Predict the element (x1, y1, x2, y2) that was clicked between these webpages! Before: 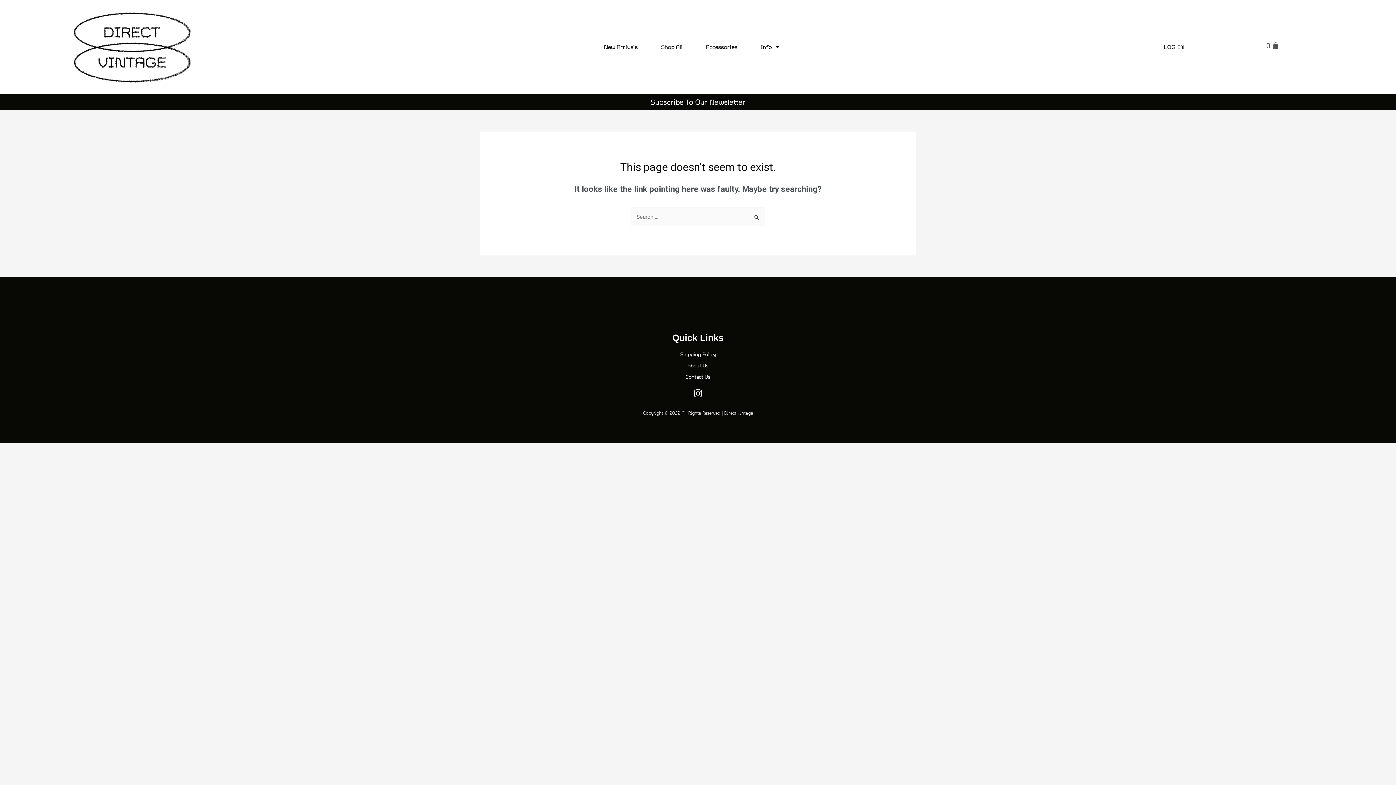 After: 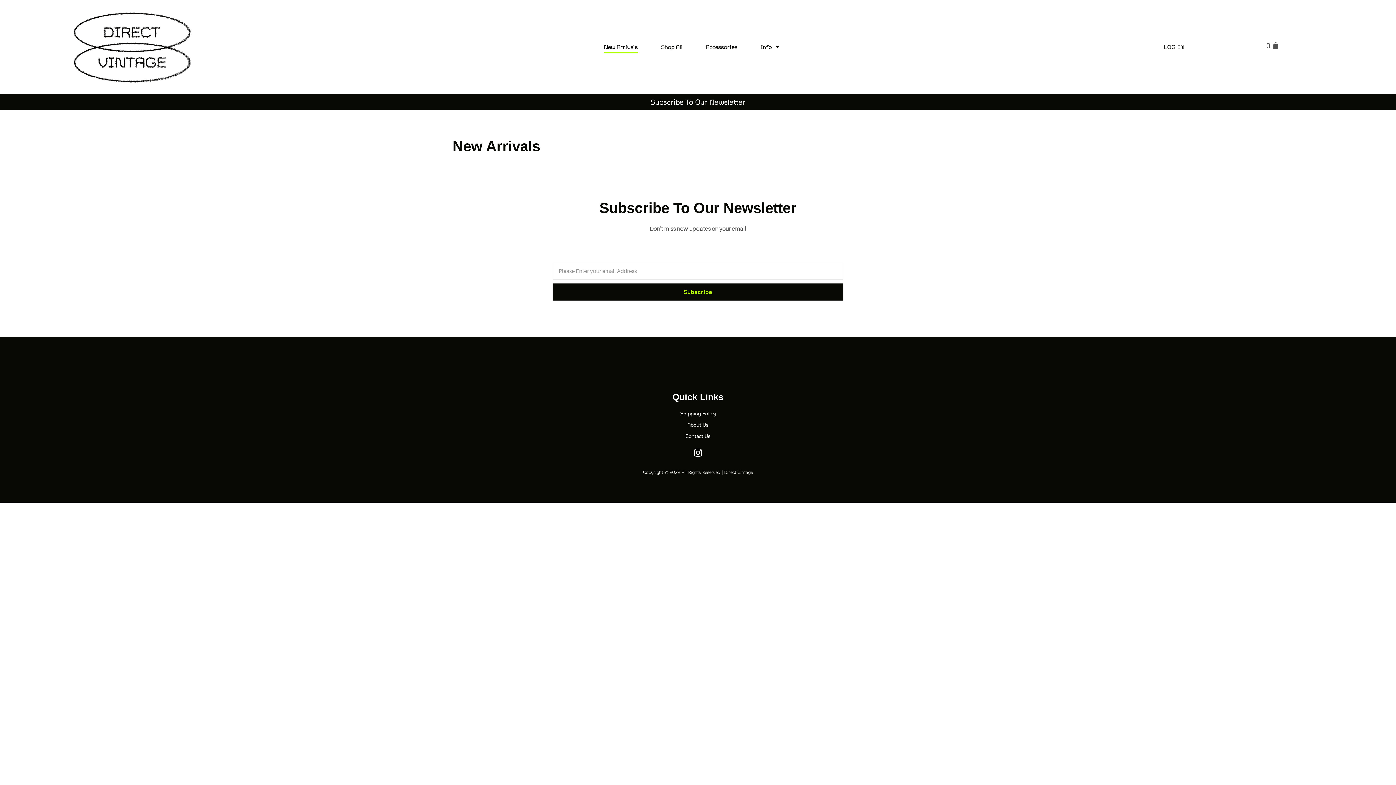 Action: label: New Arrivals bbox: (604, 40, 637, 53)